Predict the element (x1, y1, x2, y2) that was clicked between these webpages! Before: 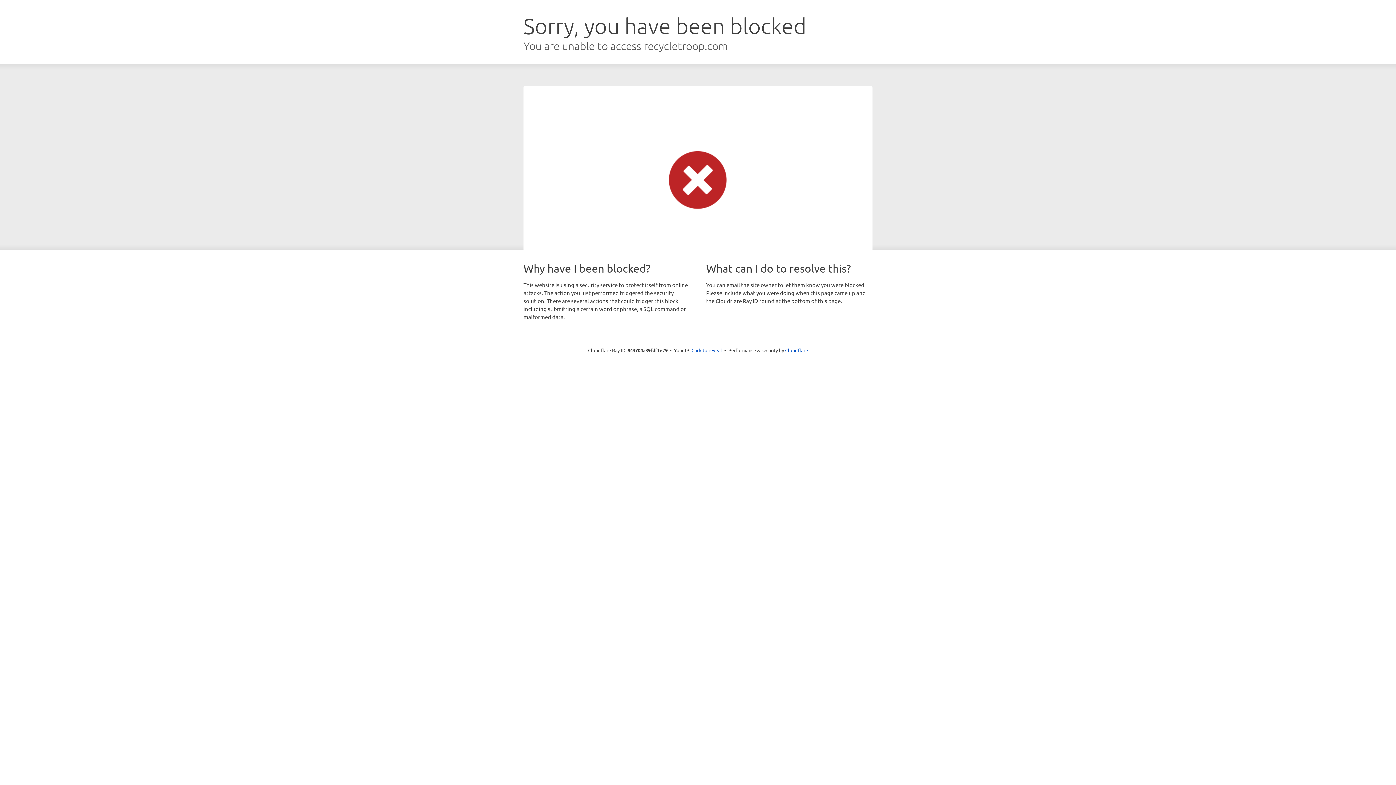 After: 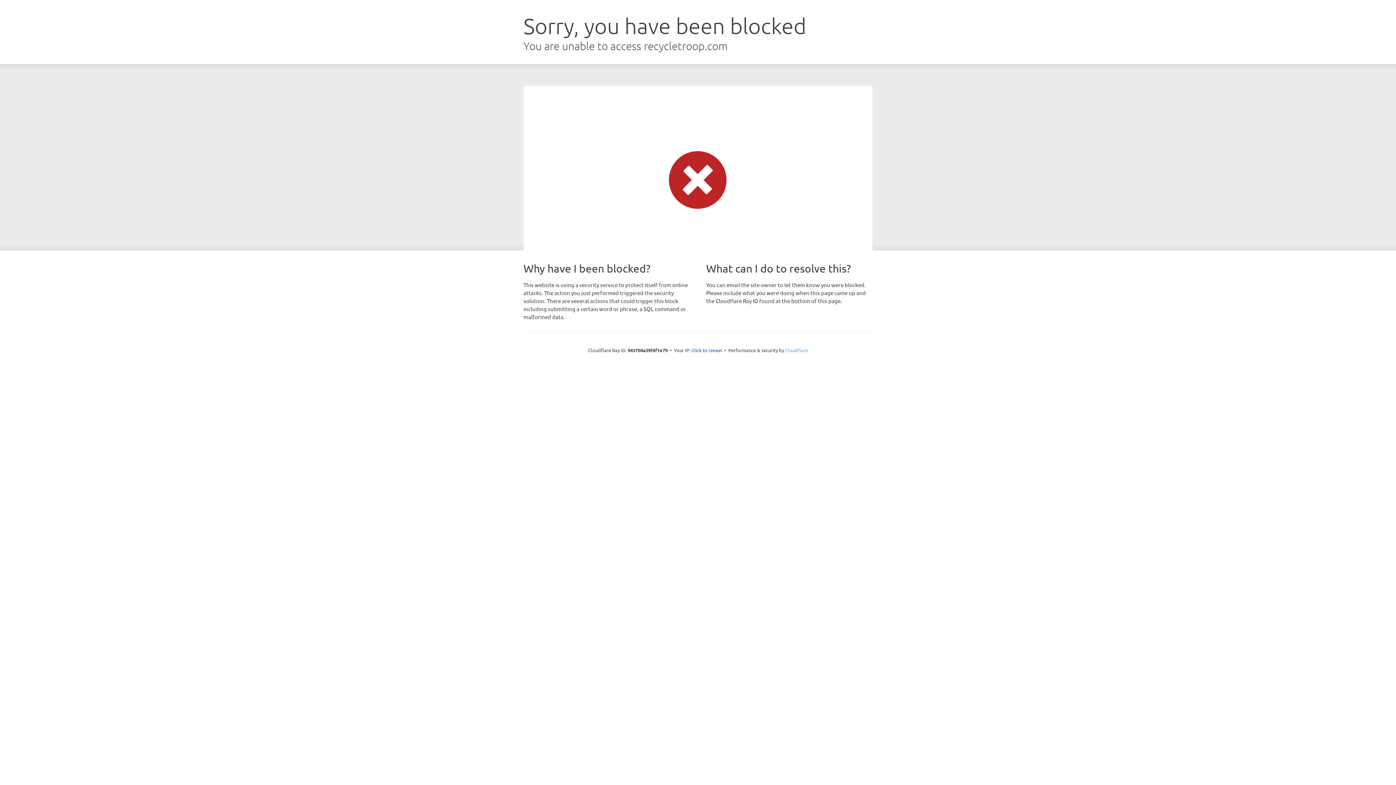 Action: label: Cloudflare bbox: (785, 347, 808, 353)